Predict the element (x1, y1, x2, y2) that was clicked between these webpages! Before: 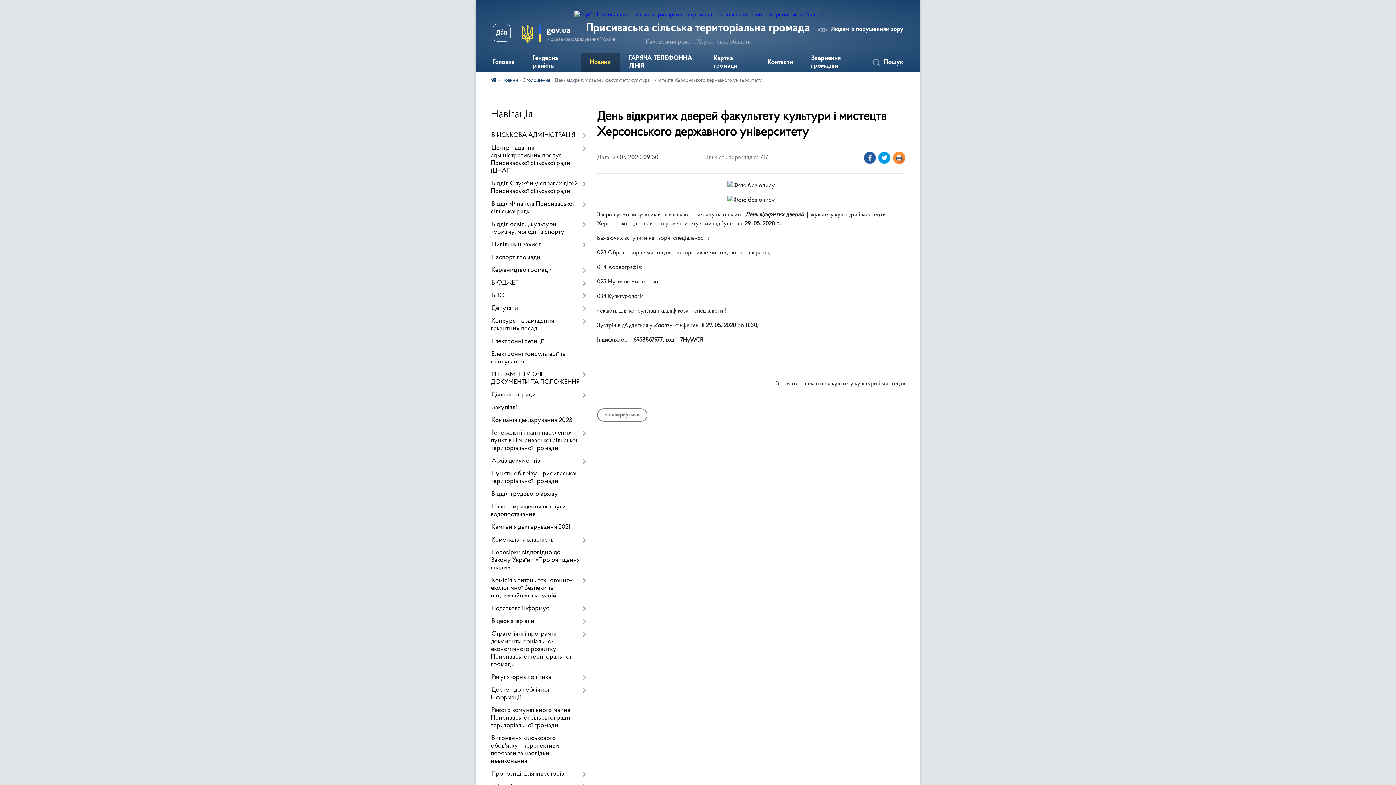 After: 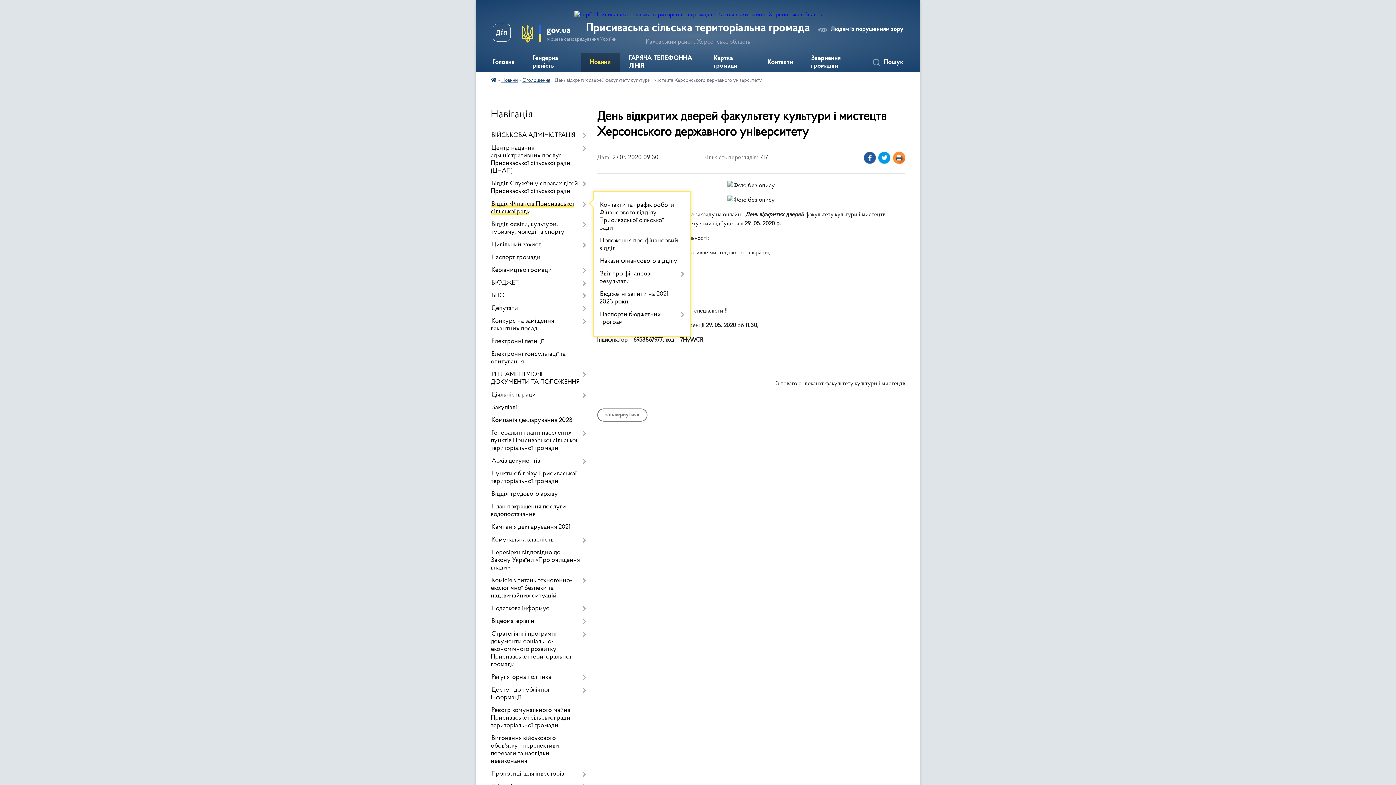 Action: bbox: (490, 198, 586, 218) label: Відділ Фінансів Присиваської сільської ради